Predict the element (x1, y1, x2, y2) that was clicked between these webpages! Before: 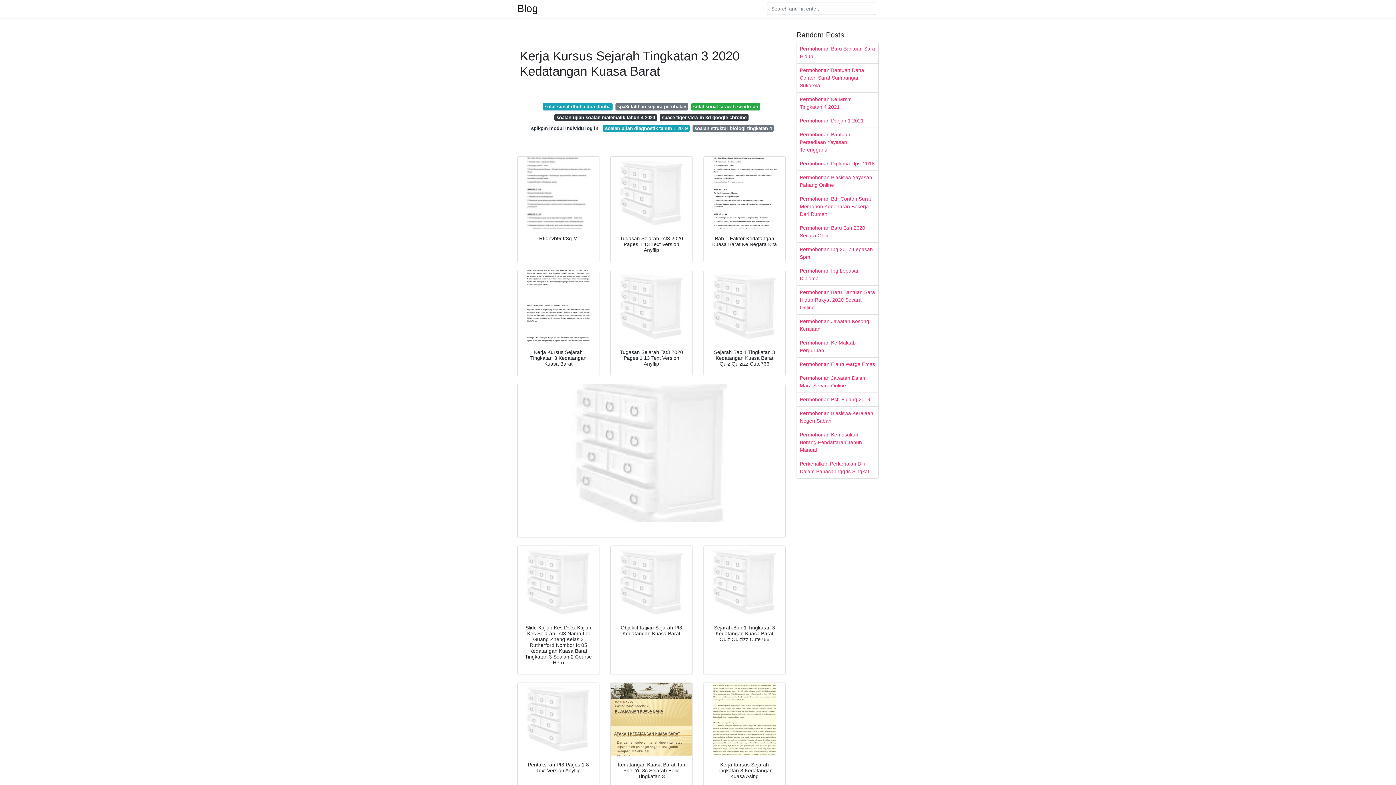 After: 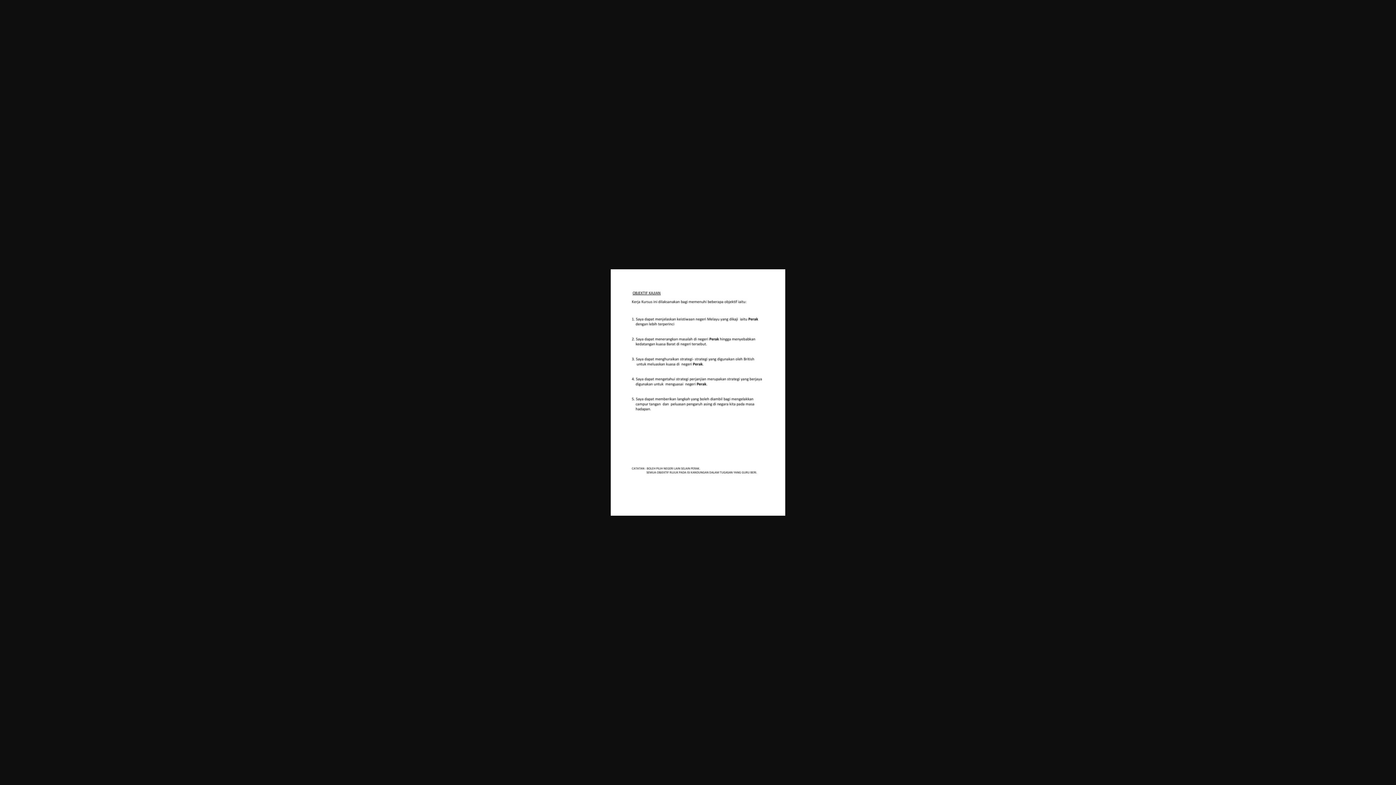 Action: bbox: (610, 156, 692, 229)